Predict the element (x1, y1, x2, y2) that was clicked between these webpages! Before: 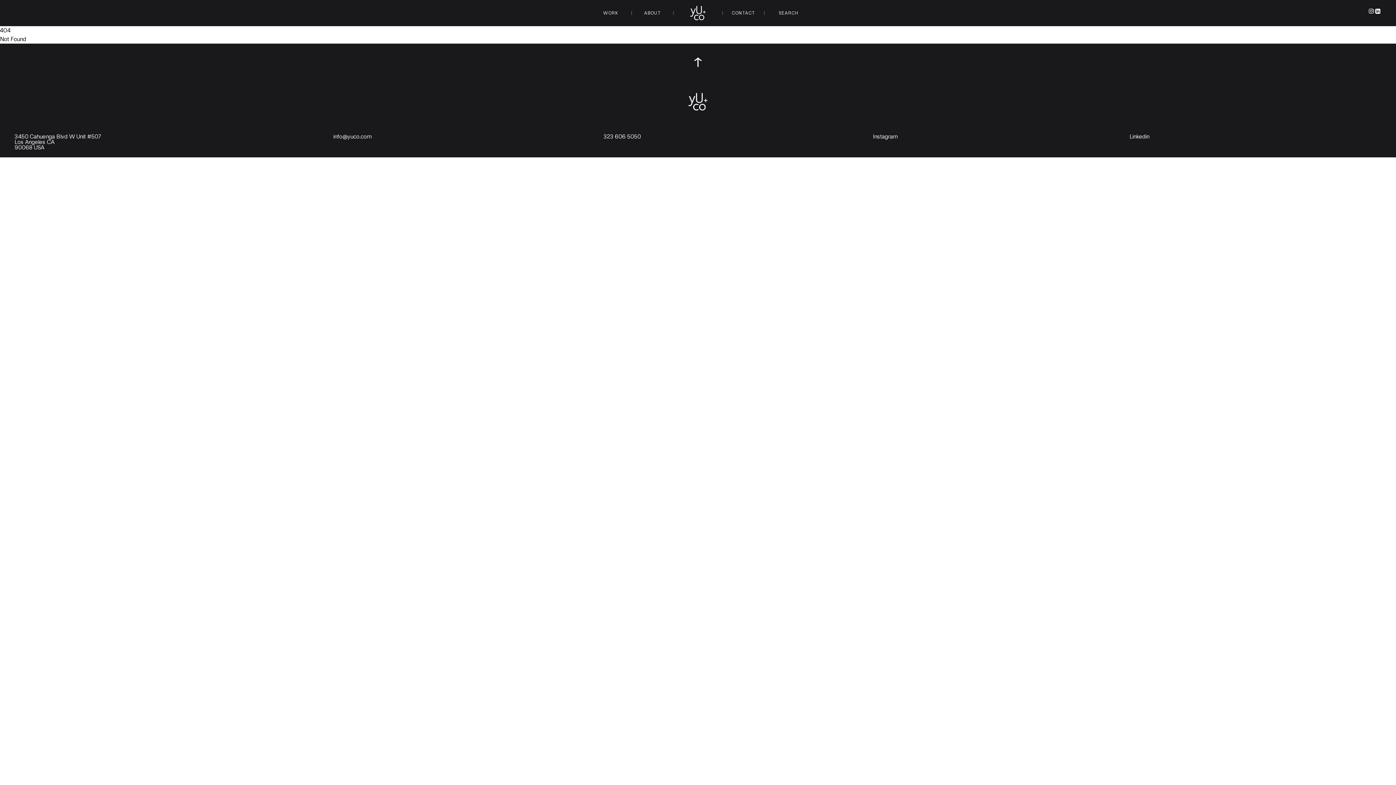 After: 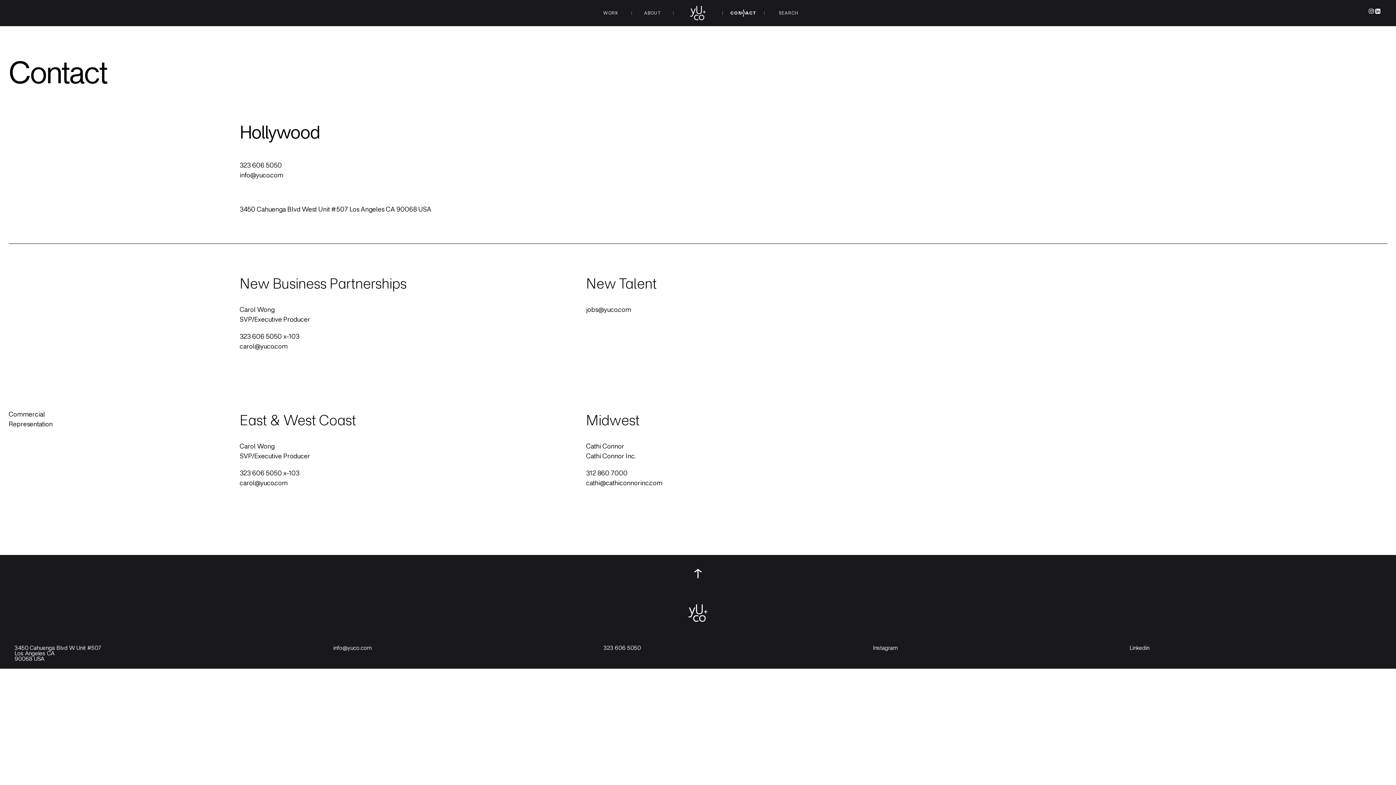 Action: bbox: (722, 9, 764, 16) label: CONTACT